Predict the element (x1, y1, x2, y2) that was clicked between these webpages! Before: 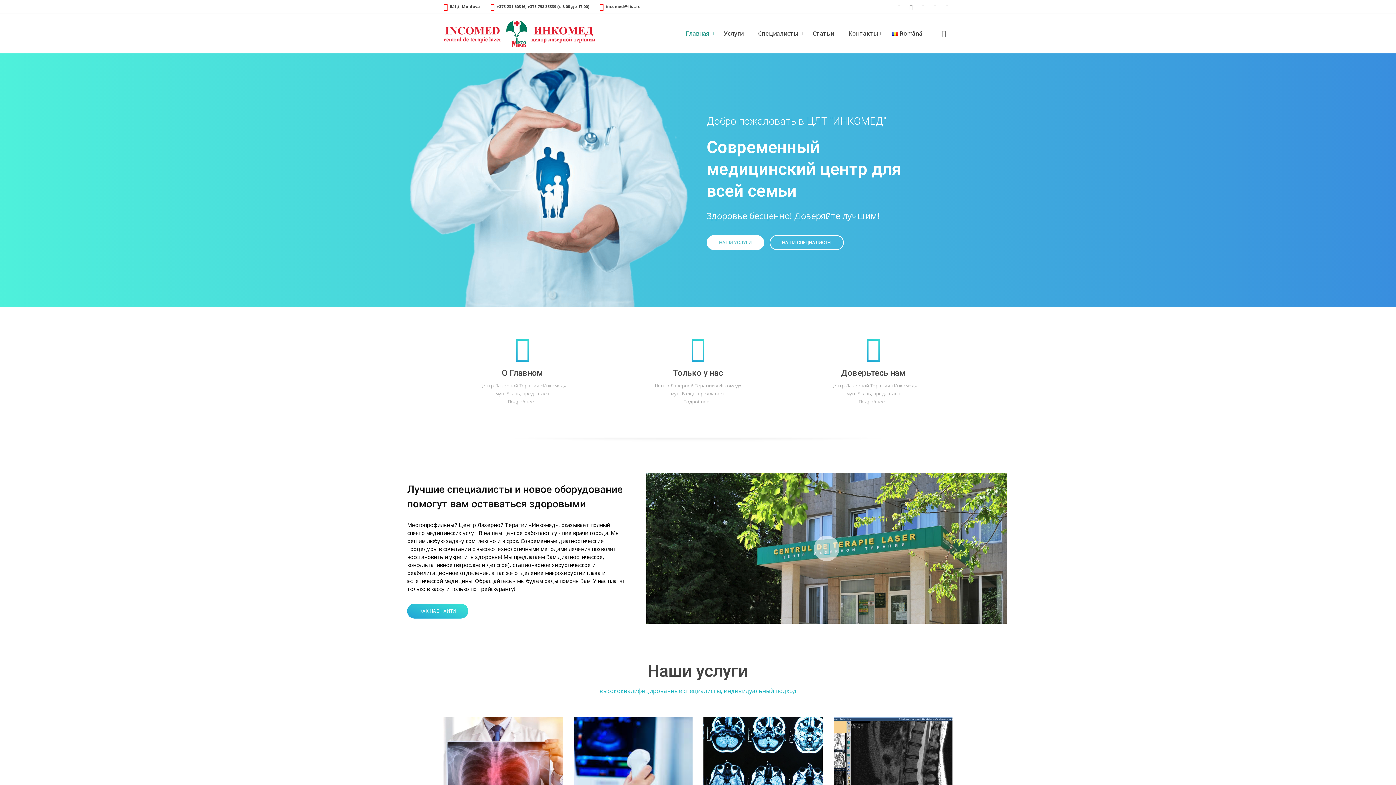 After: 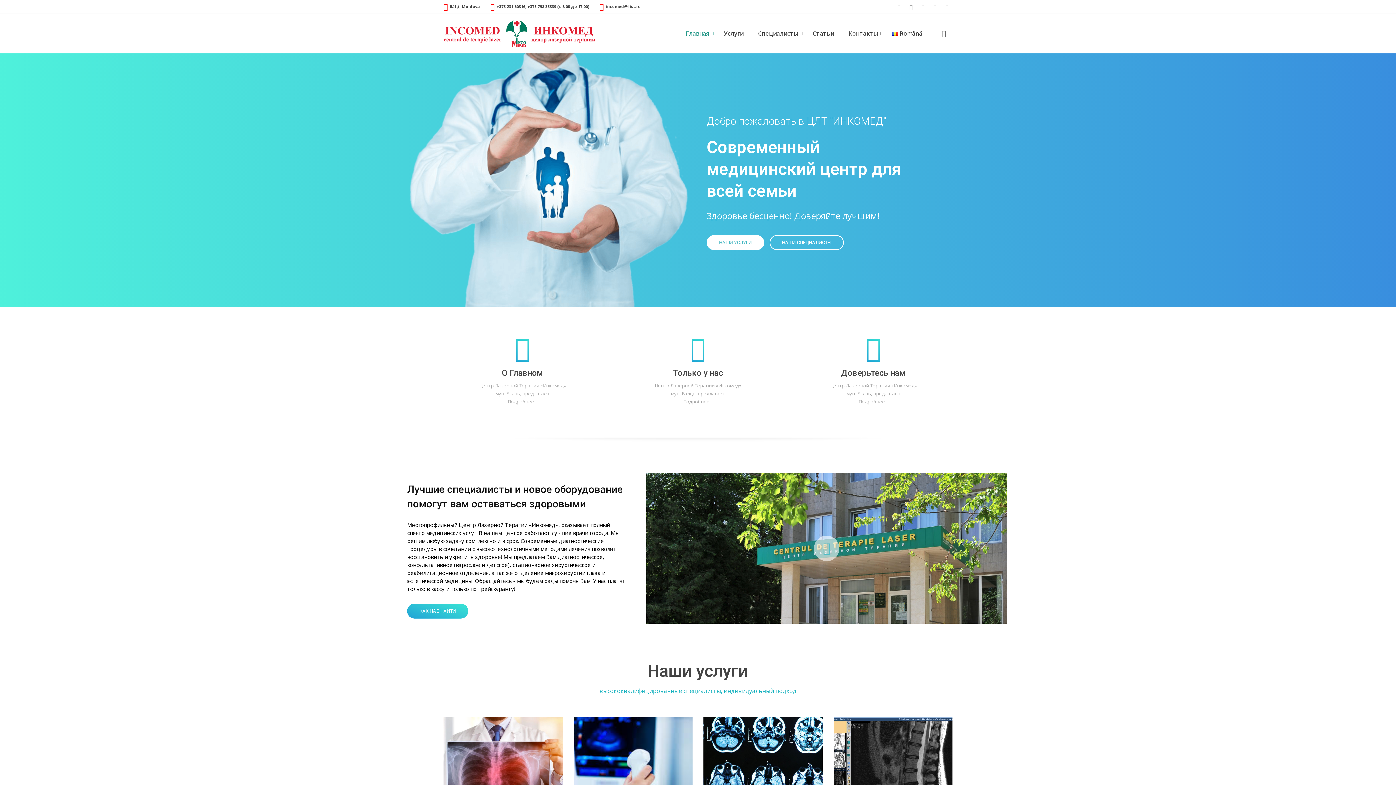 Action: bbox: (443, 13, 595, 53) label: incomed